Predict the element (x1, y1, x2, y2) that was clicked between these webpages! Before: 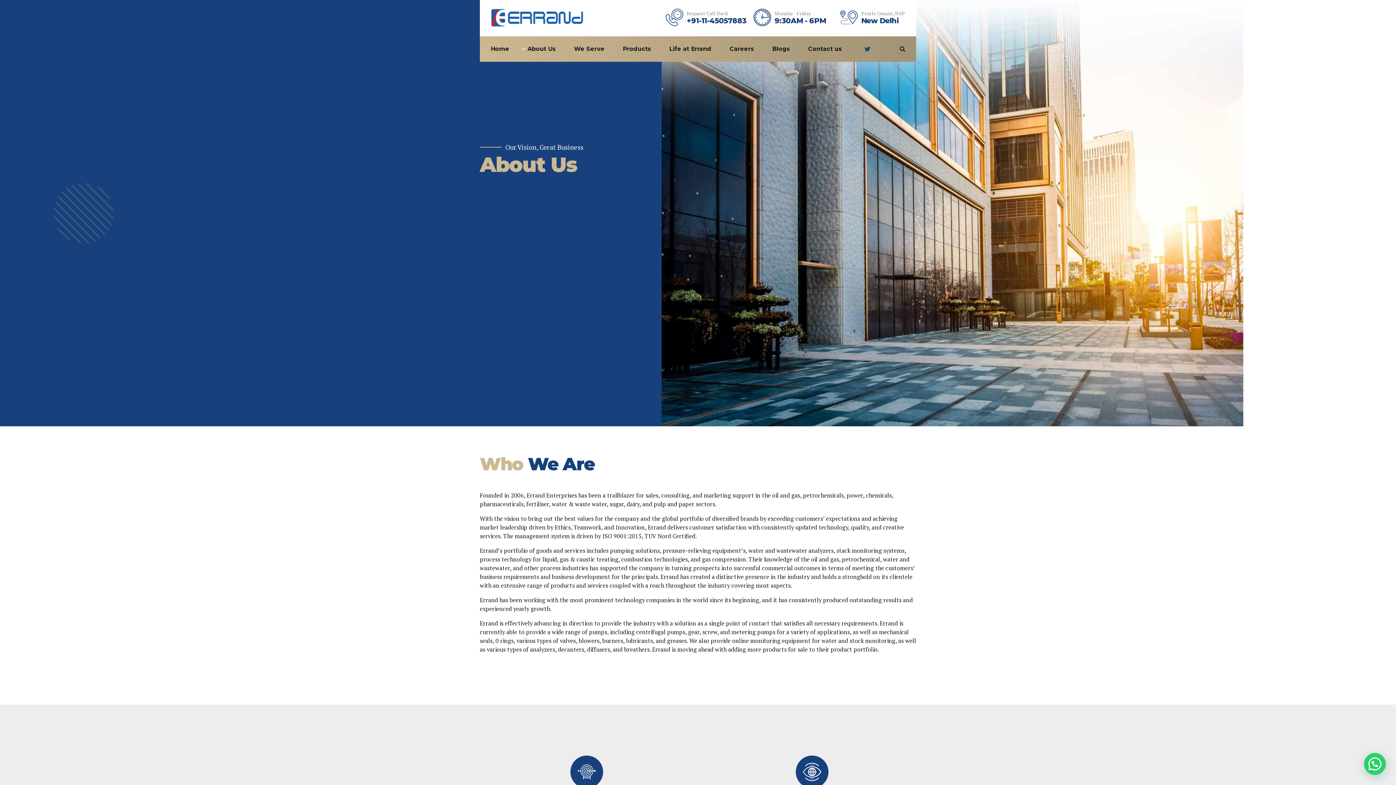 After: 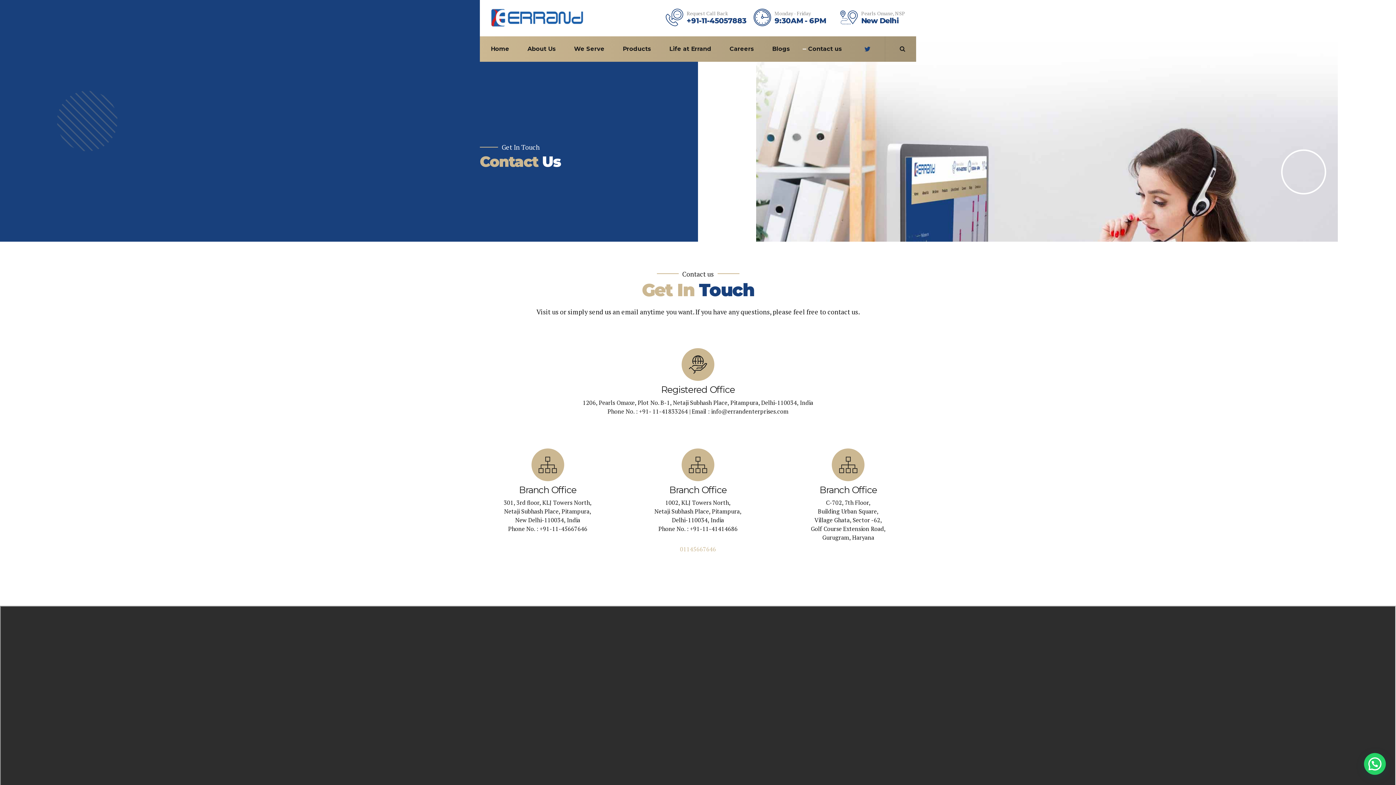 Action: bbox: (808, 36, 842, 61) label: Contact us